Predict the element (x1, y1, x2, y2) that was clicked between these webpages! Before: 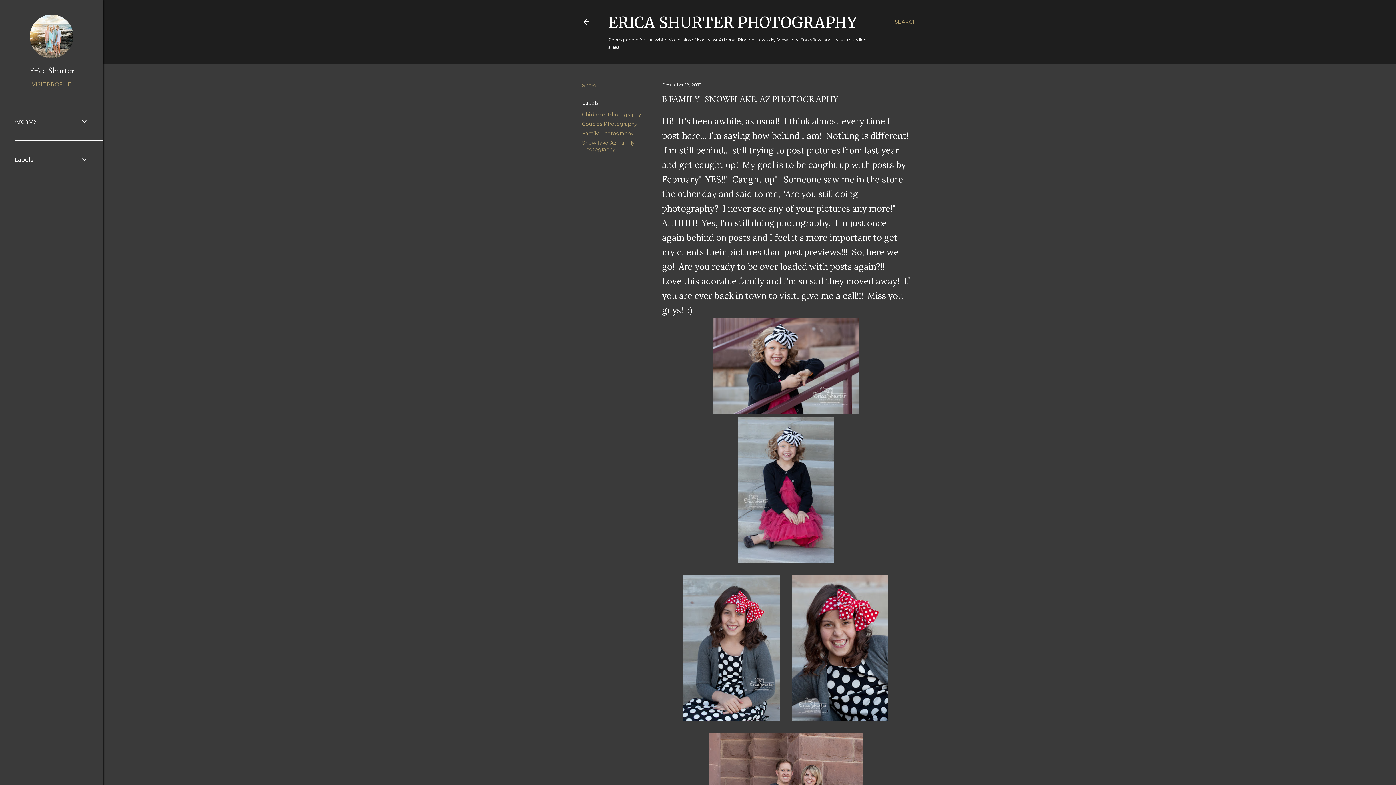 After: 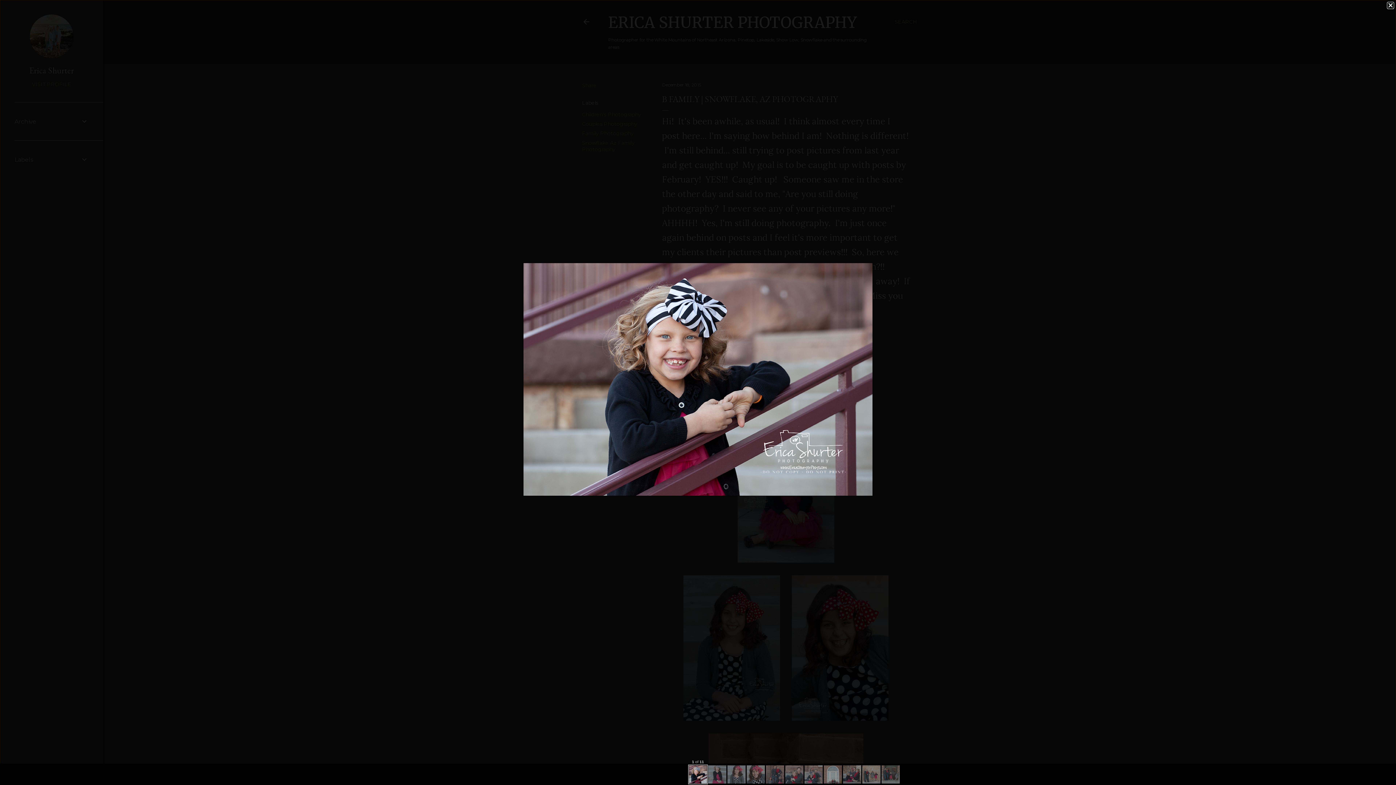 Action: bbox: (713, 317, 858, 417)